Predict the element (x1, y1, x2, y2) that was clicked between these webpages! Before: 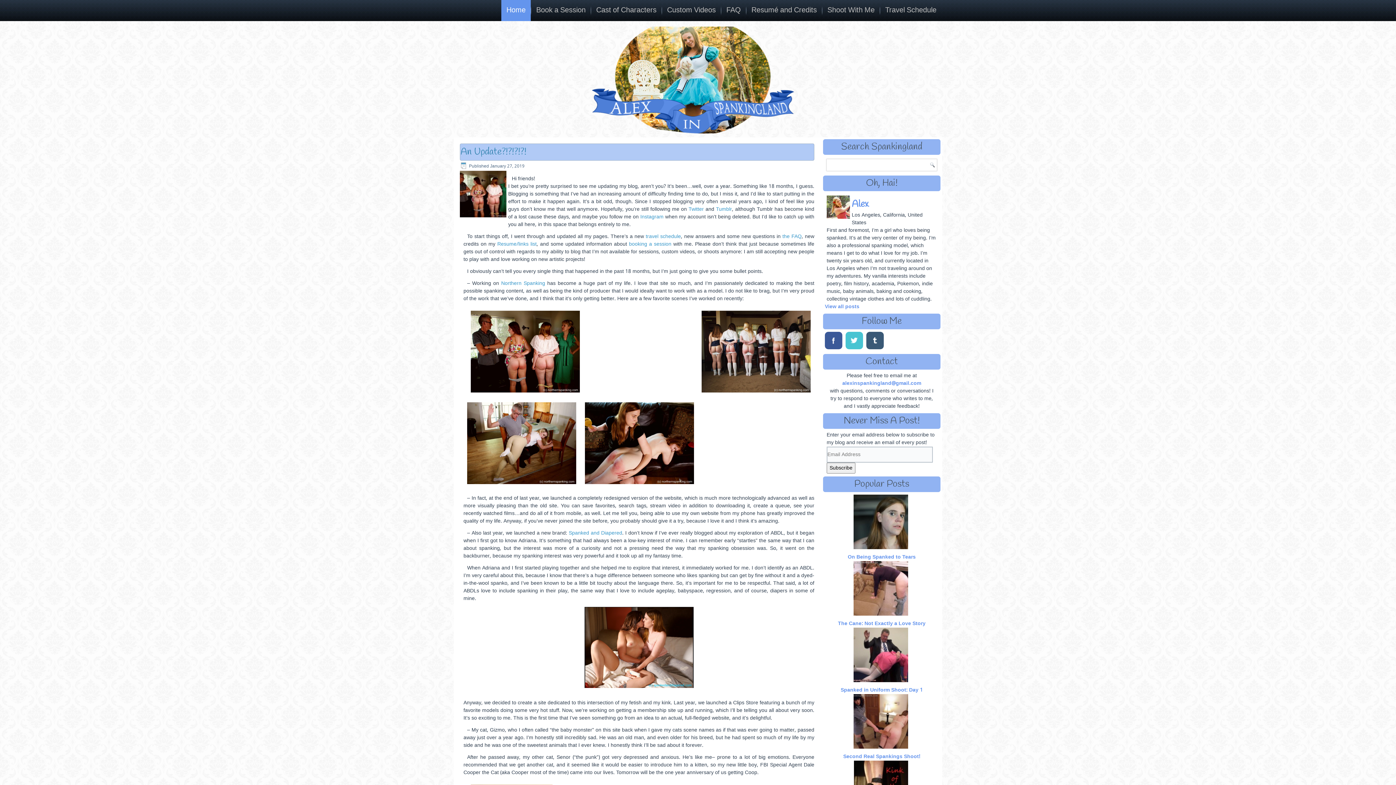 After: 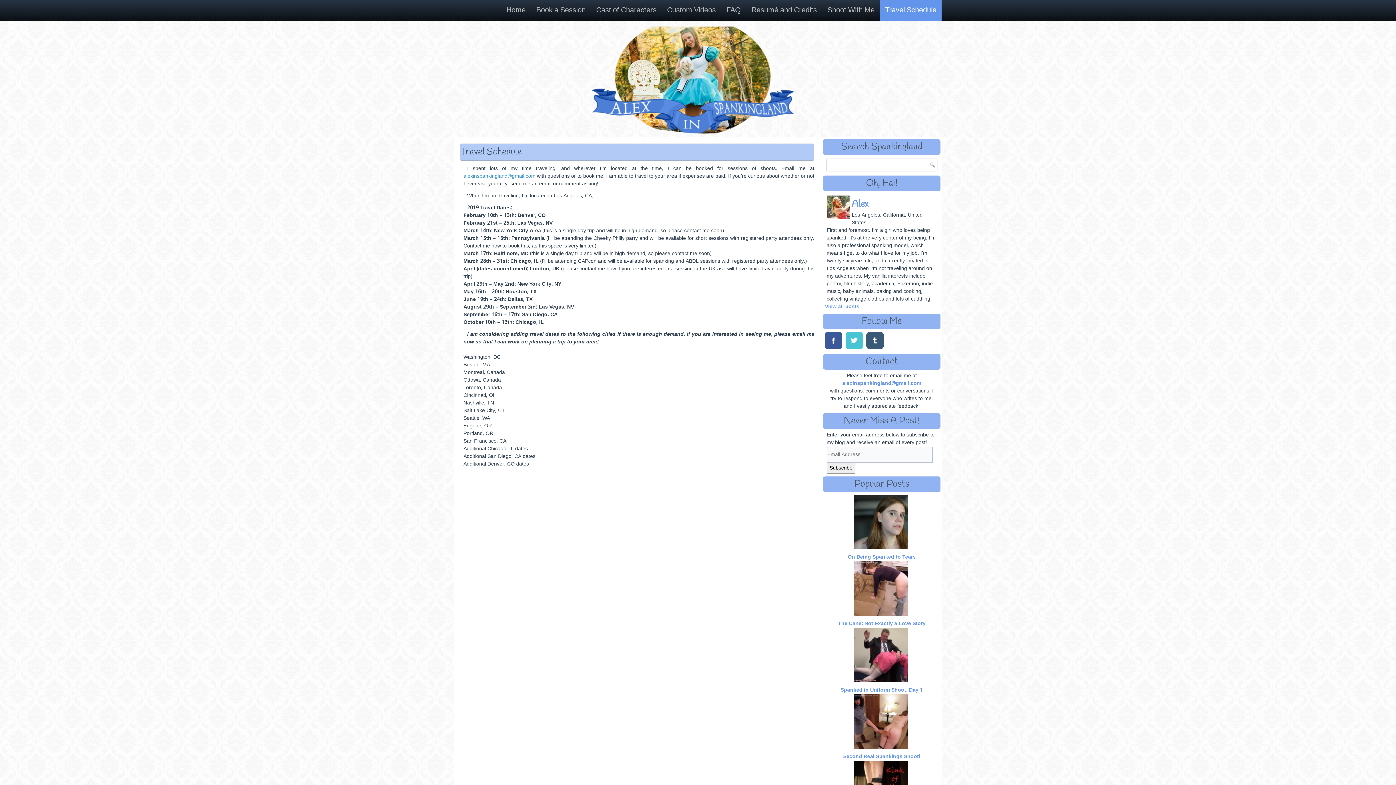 Action: label: travel schedule bbox: (645, 232, 681, 241)